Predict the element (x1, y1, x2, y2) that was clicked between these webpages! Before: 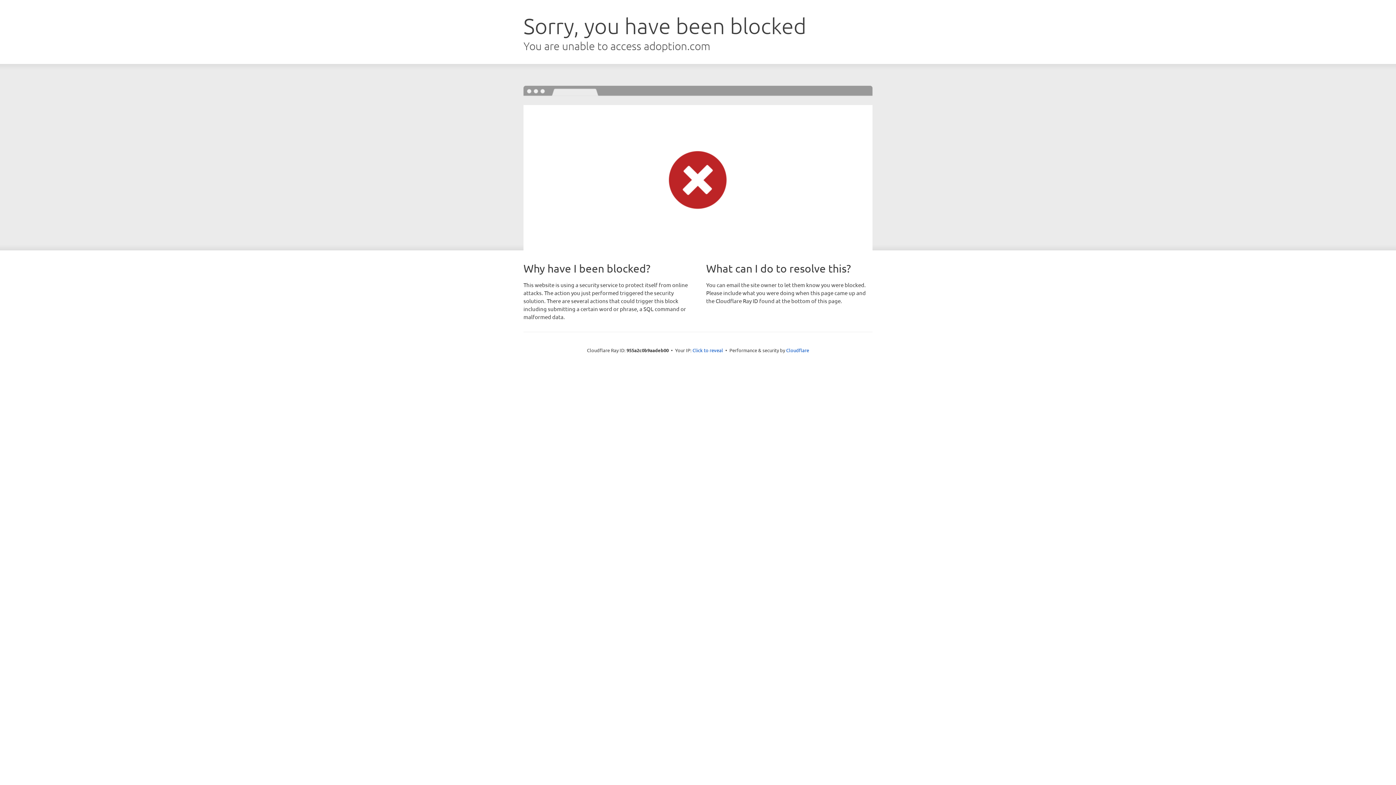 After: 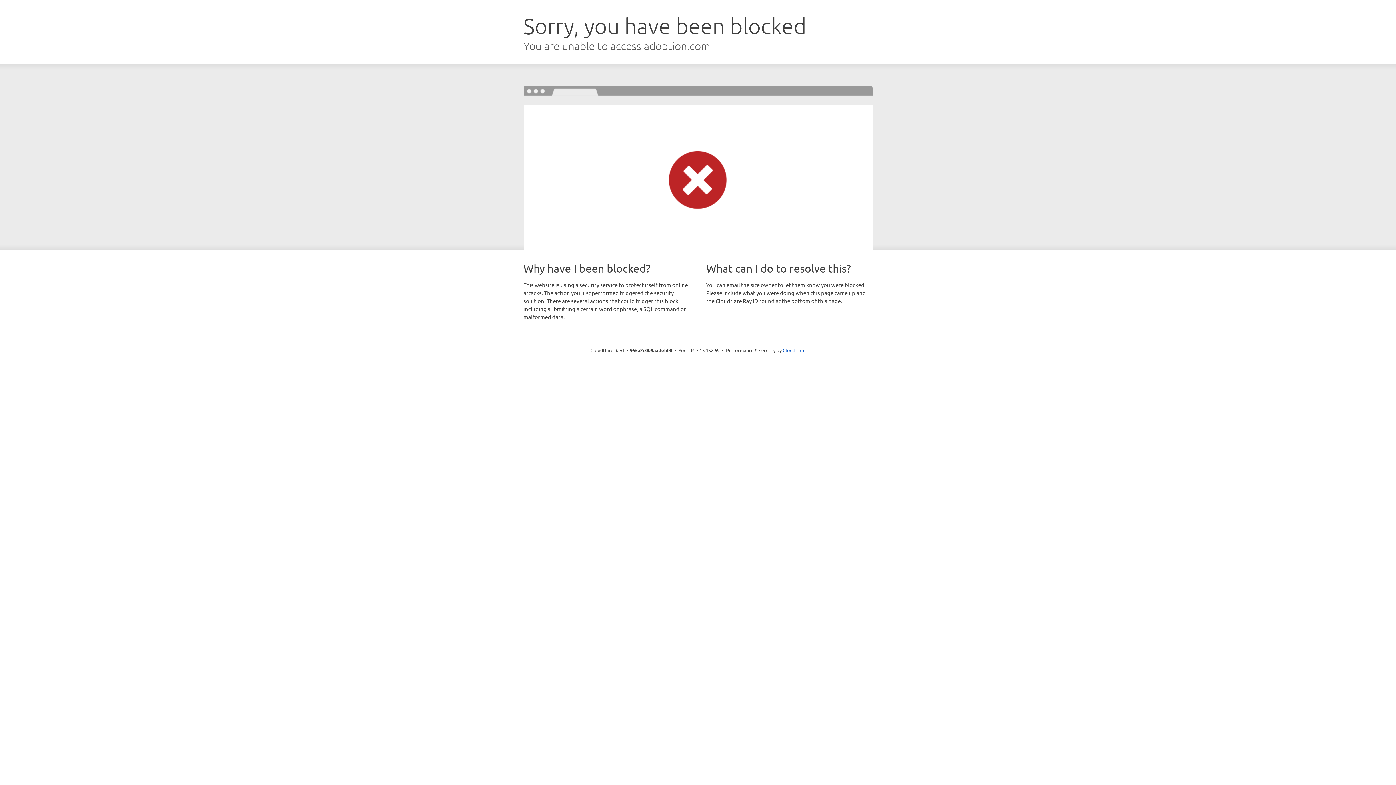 Action: label: Click to reveal bbox: (692, 346, 723, 353)